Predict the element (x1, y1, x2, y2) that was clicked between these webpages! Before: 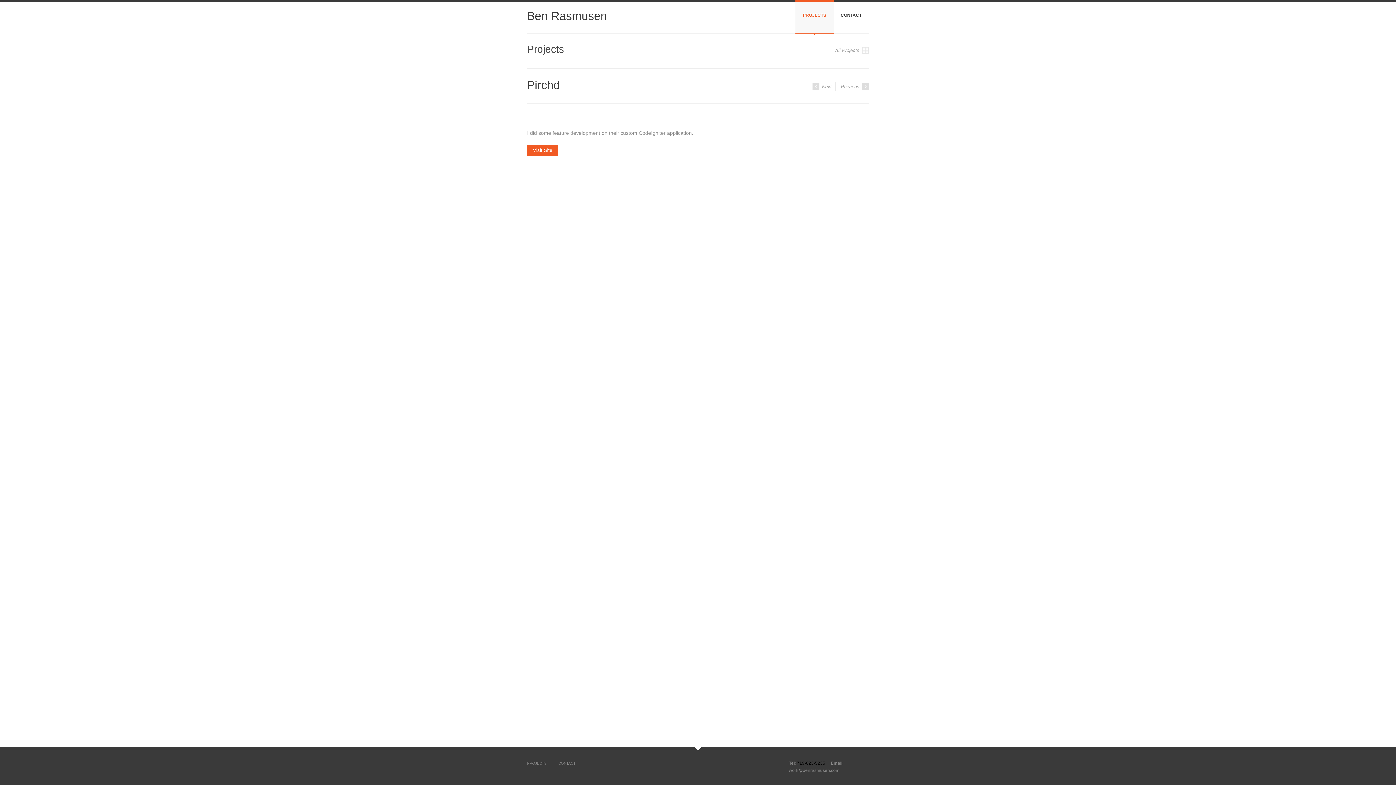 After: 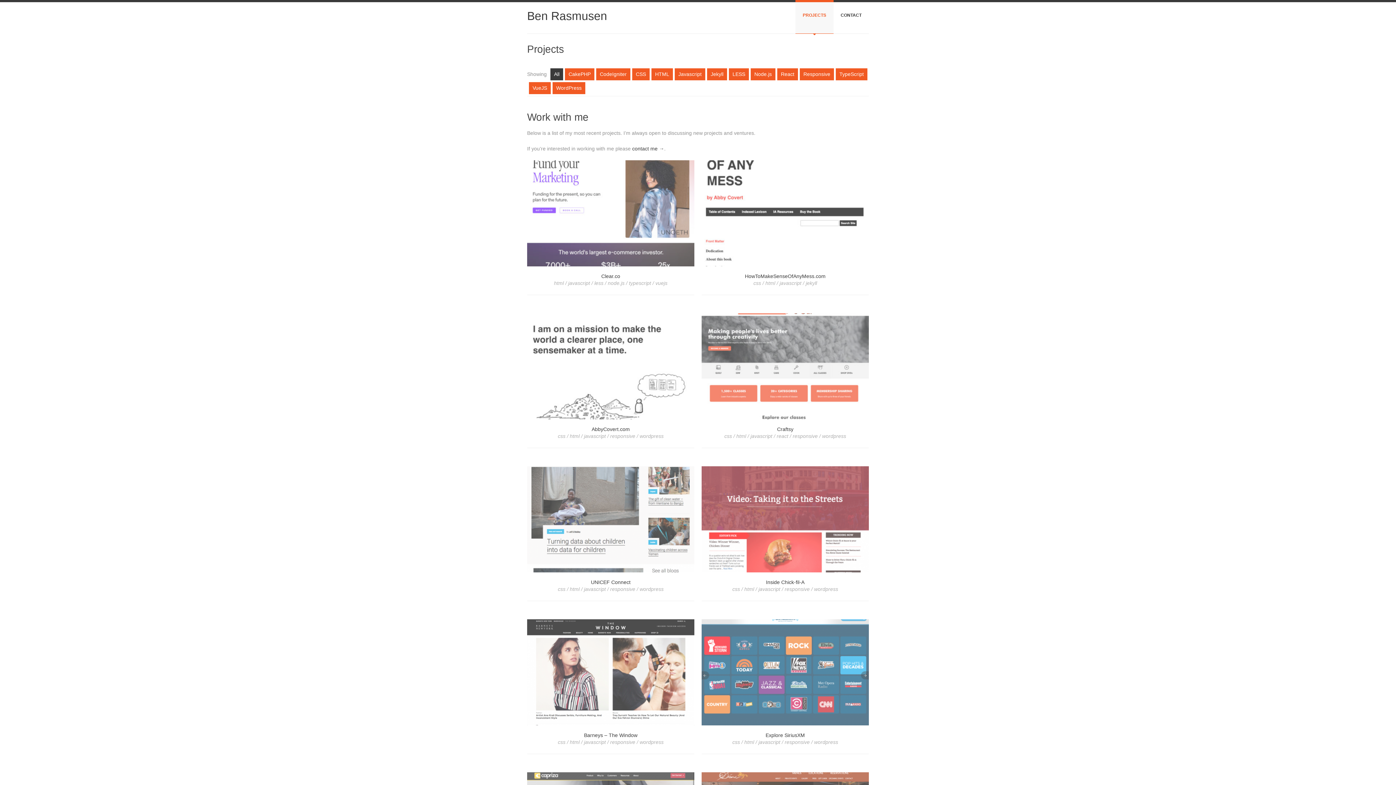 Action: label: PROJECTS bbox: (795, 0, 833, 33)